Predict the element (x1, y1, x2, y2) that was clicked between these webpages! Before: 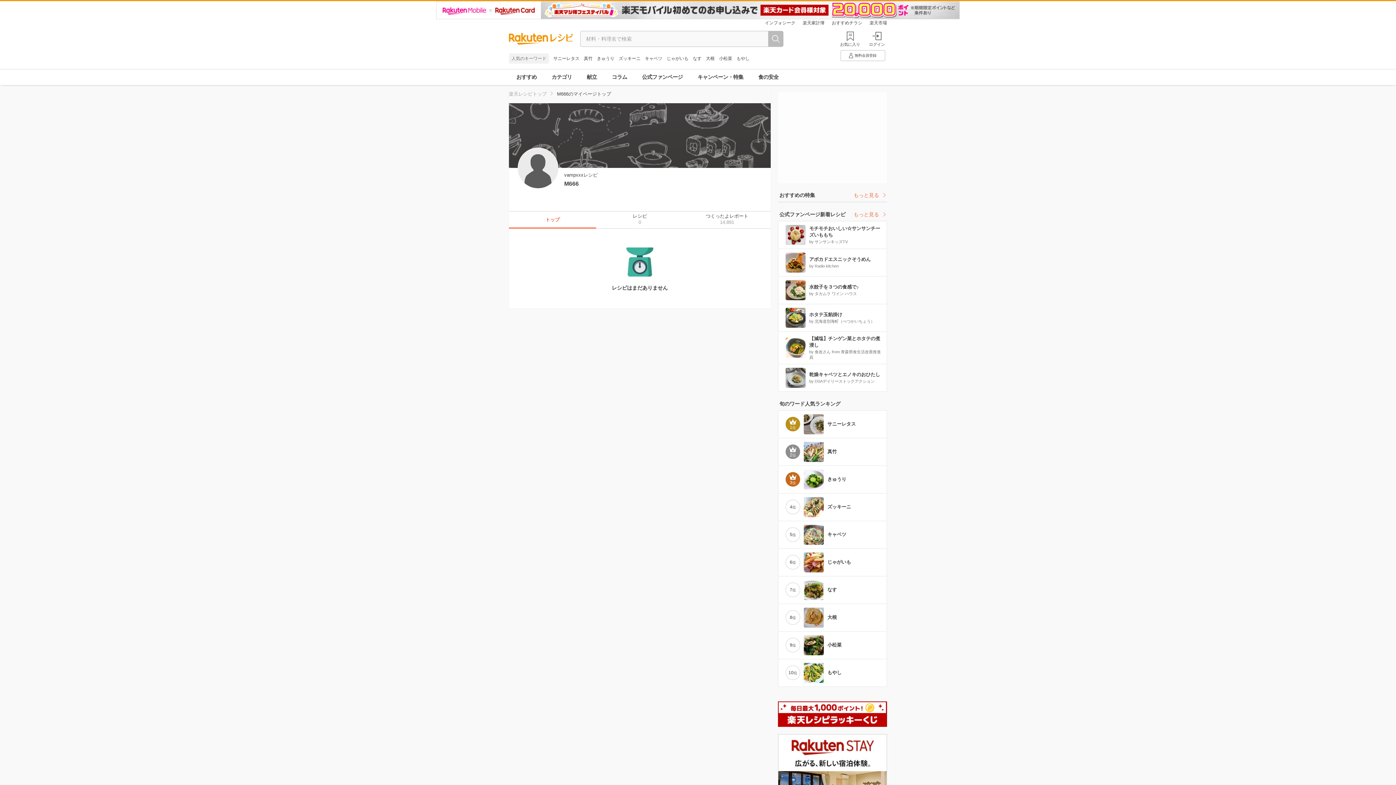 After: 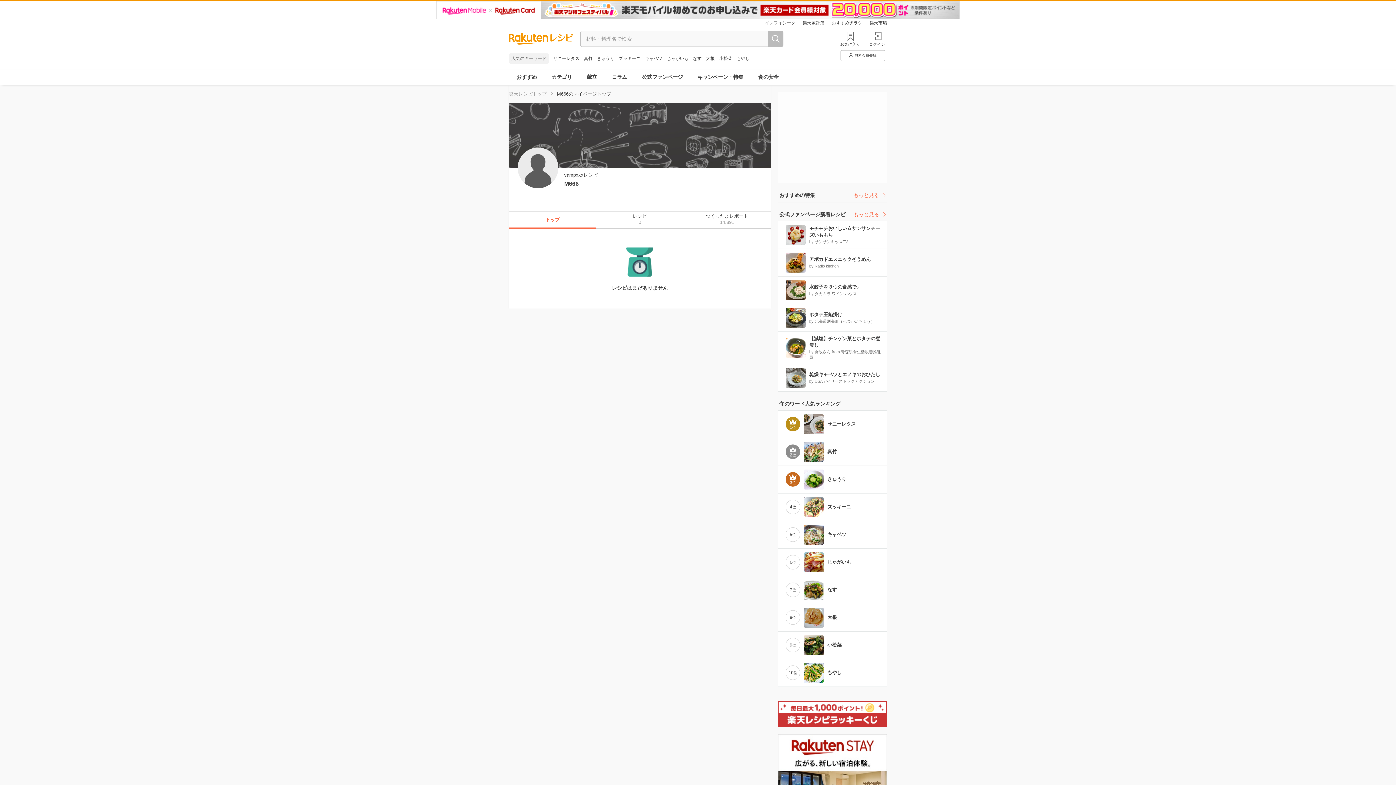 Action: bbox: (778, 721, 887, 727)